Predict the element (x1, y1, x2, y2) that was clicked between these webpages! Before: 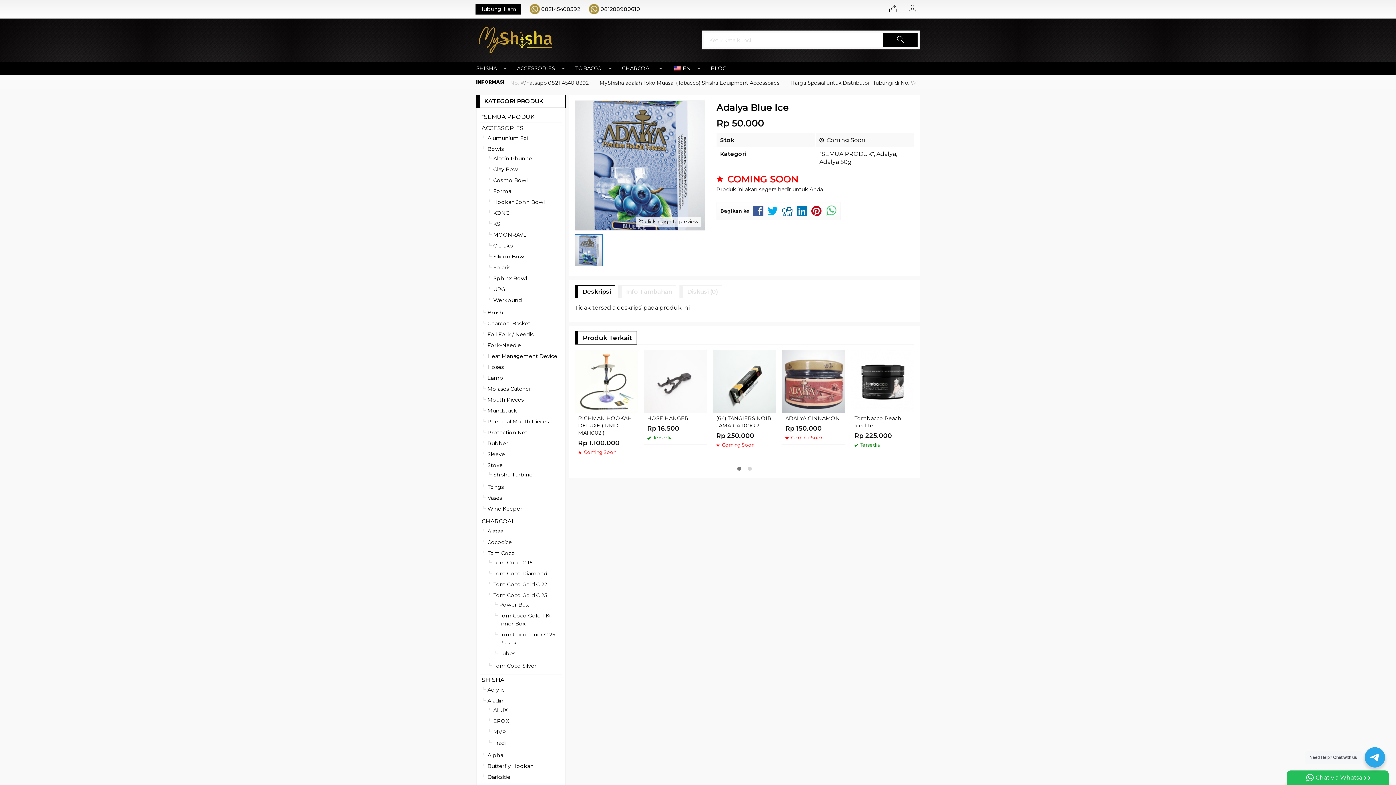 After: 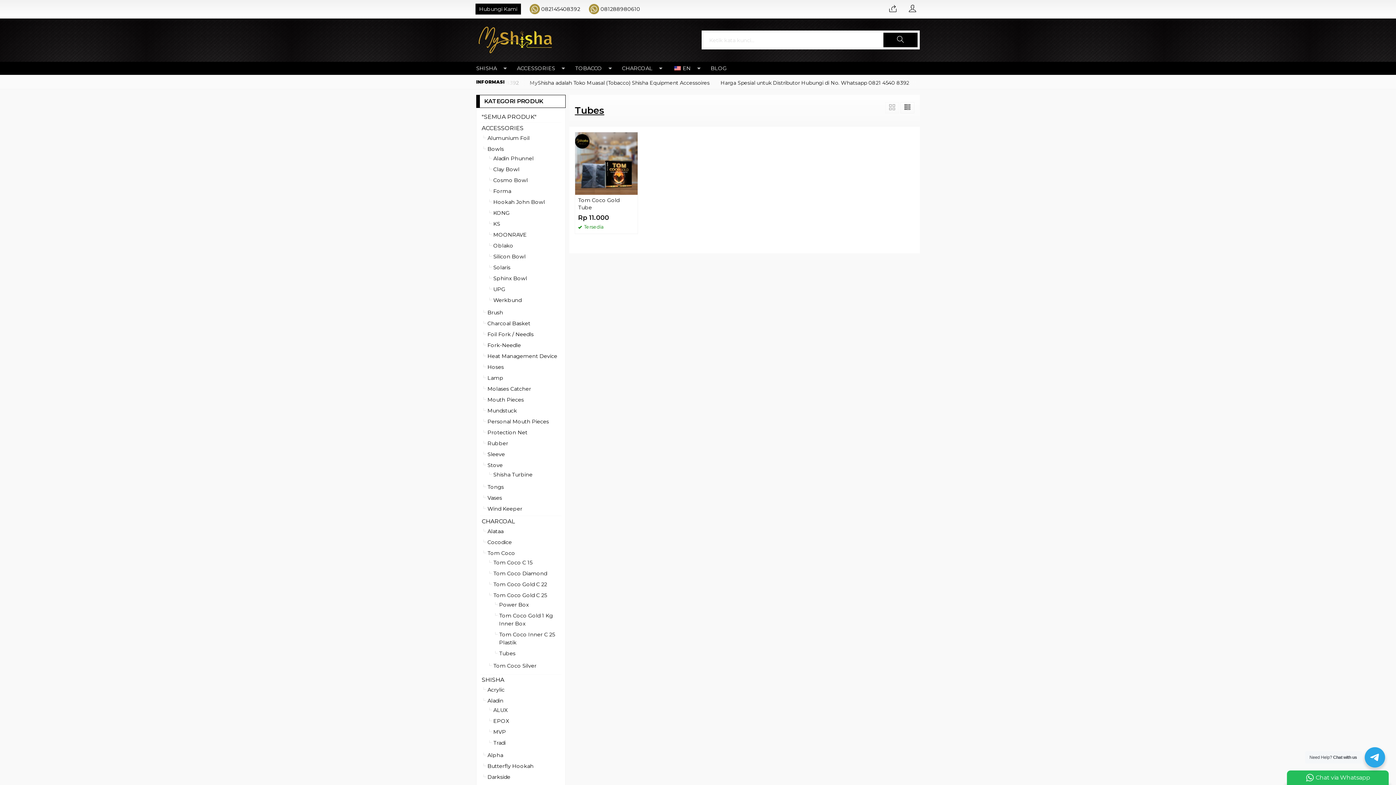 Action: label: Tubes bbox: (499, 650, 515, 657)